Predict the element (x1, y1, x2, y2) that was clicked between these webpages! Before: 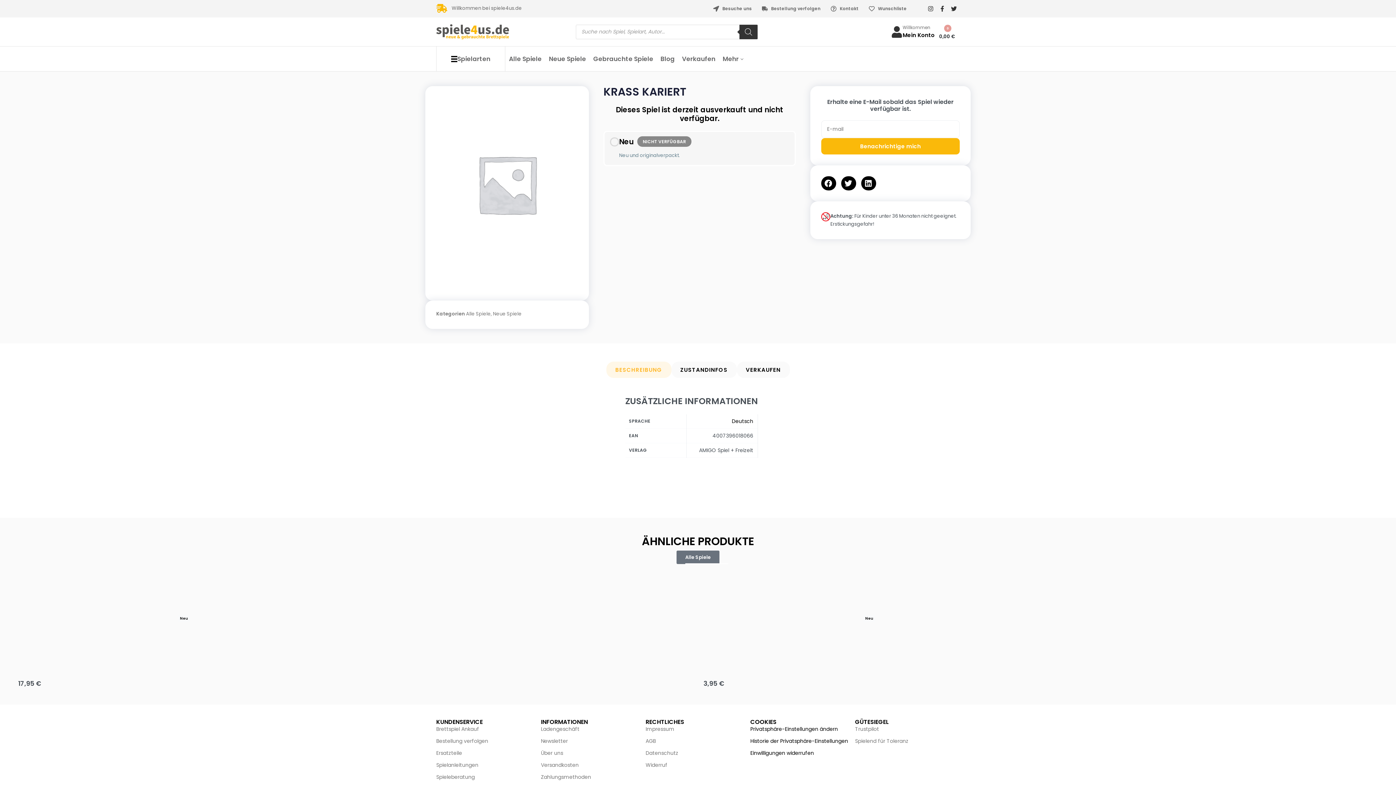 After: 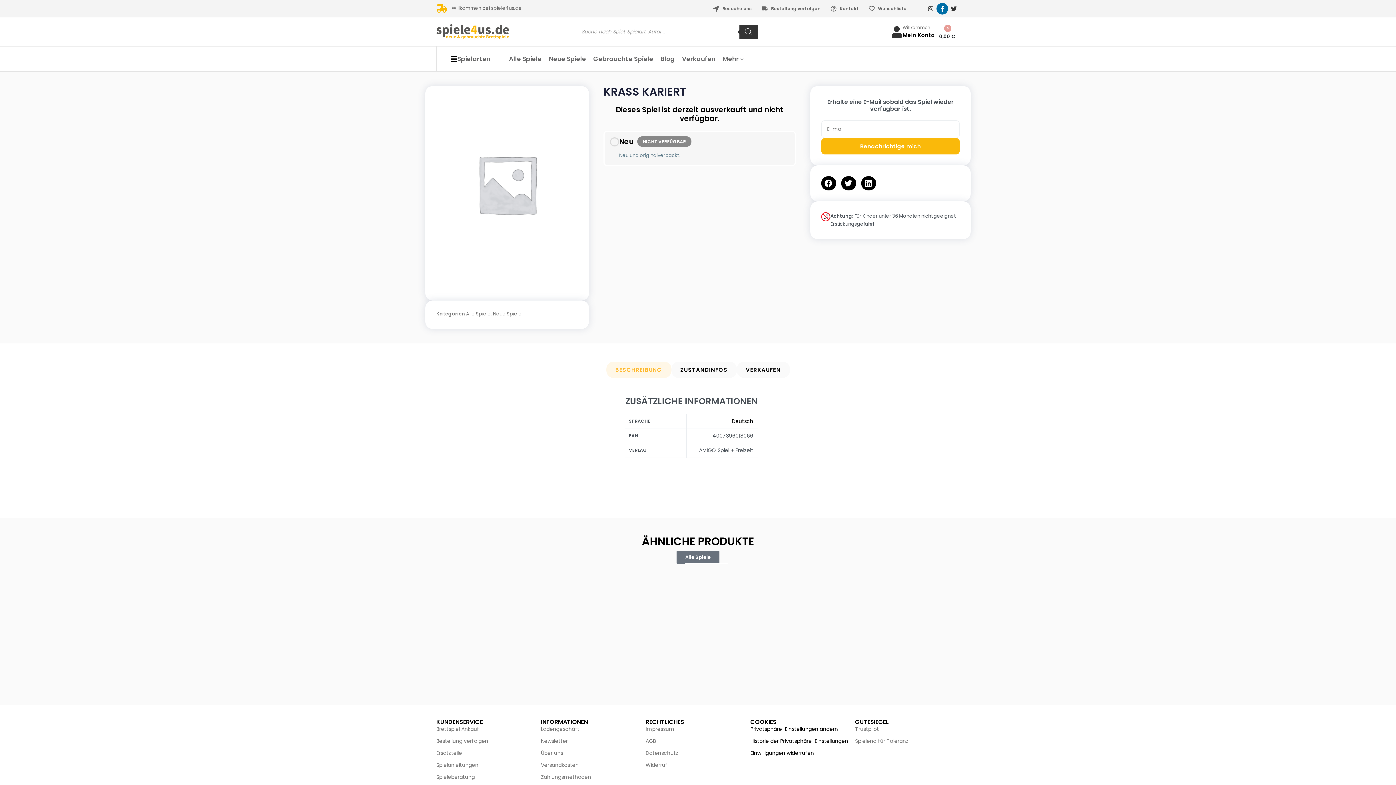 Action: bbox: (936, 2, 948, 14)